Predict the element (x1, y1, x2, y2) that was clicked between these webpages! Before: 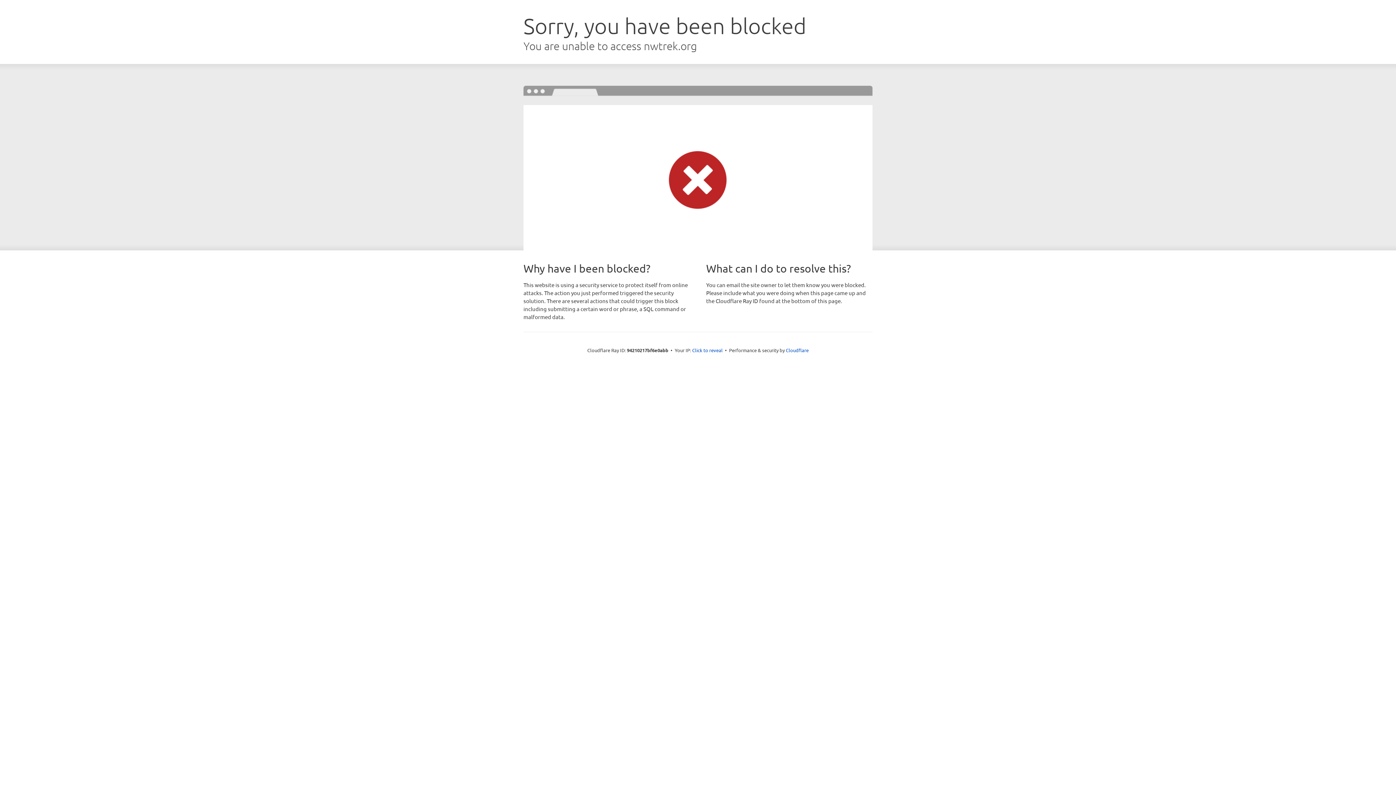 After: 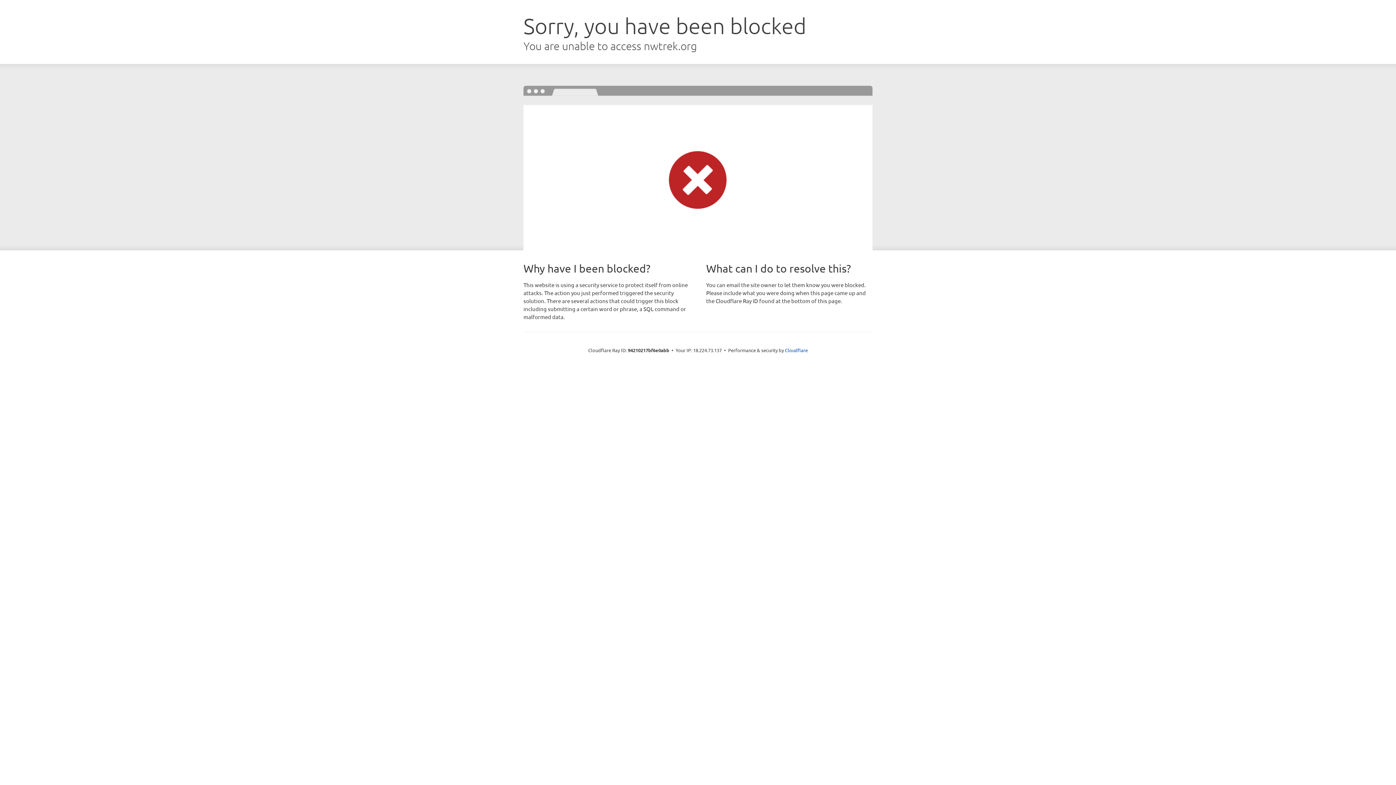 Action: label: Click to reveal bbox: (692, 346, 722, 353)